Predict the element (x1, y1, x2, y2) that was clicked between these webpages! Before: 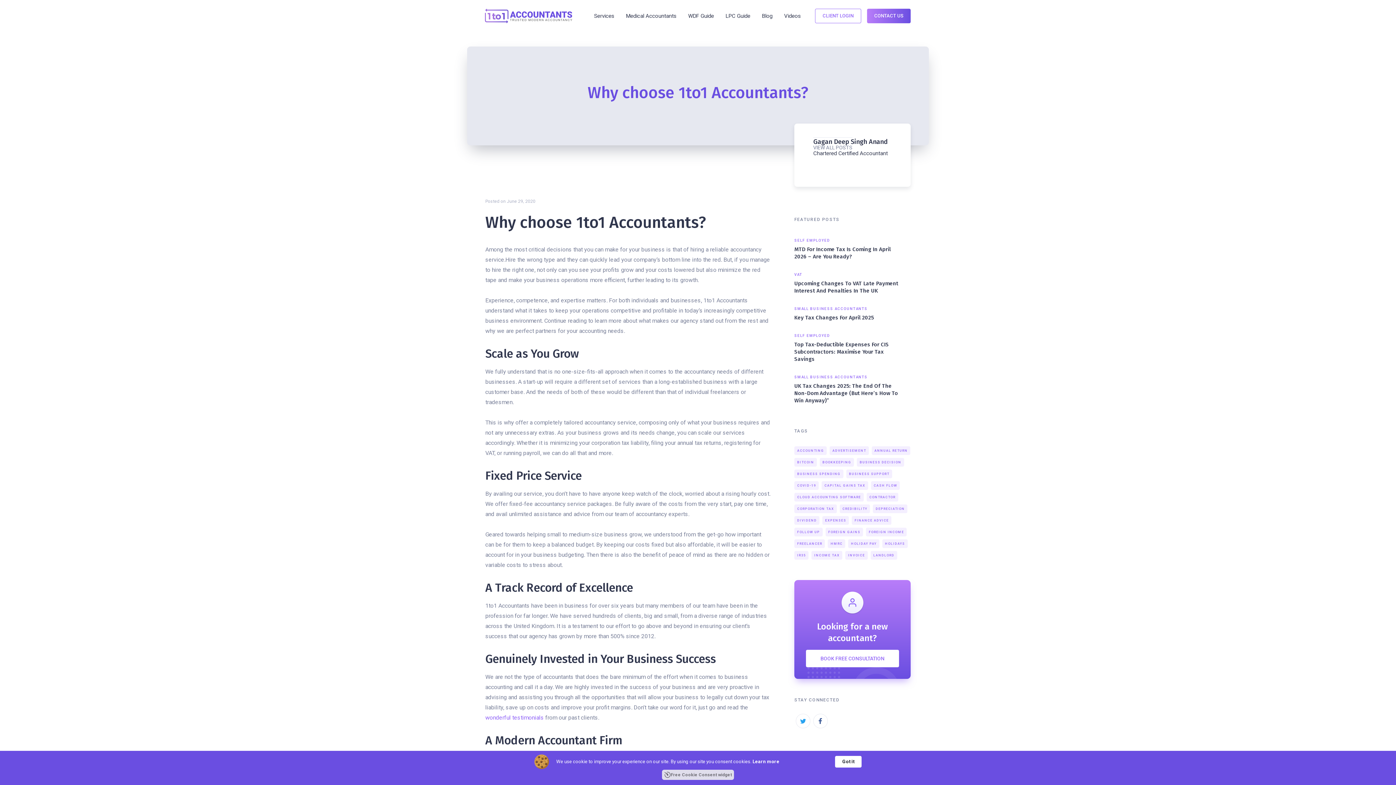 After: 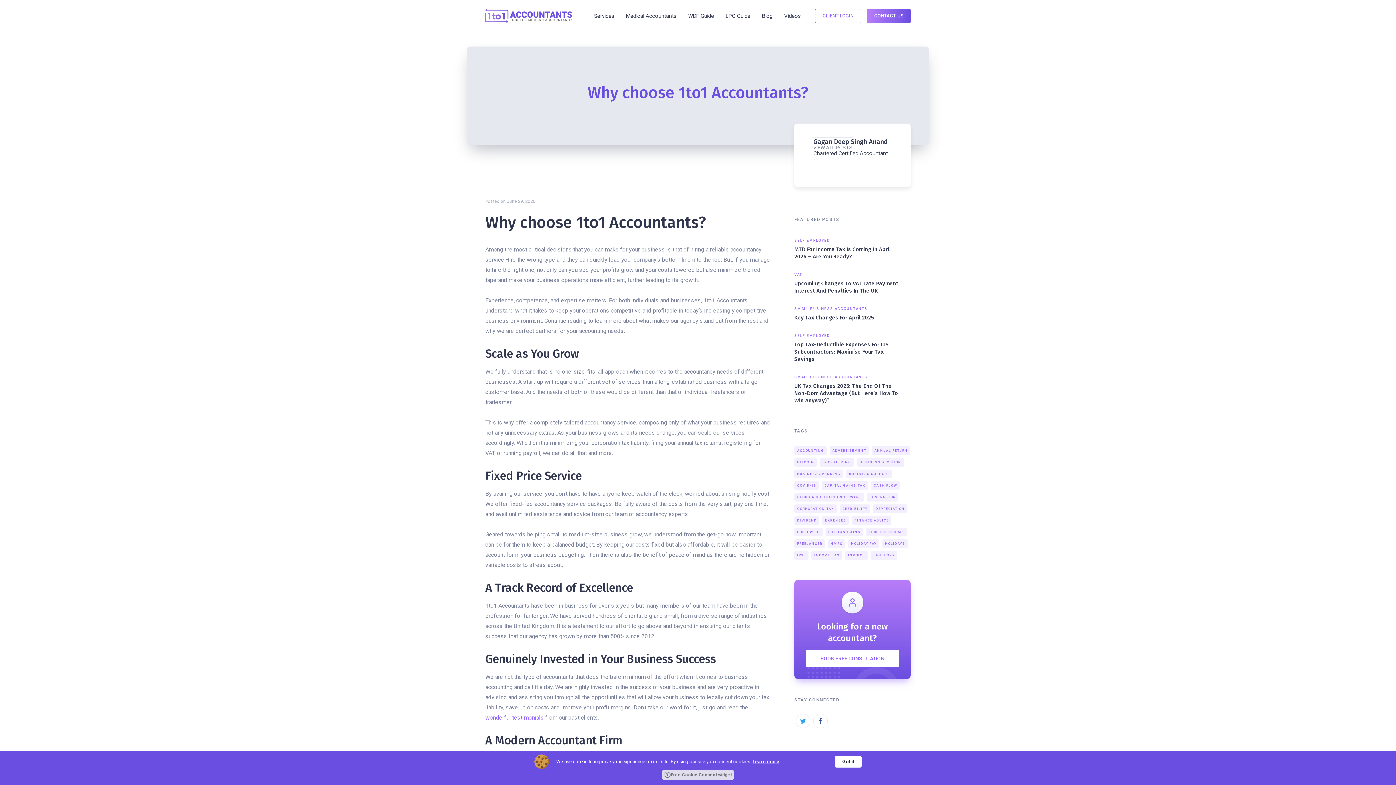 Action: bbox: (752, 758, 779, 765) label: Learn more